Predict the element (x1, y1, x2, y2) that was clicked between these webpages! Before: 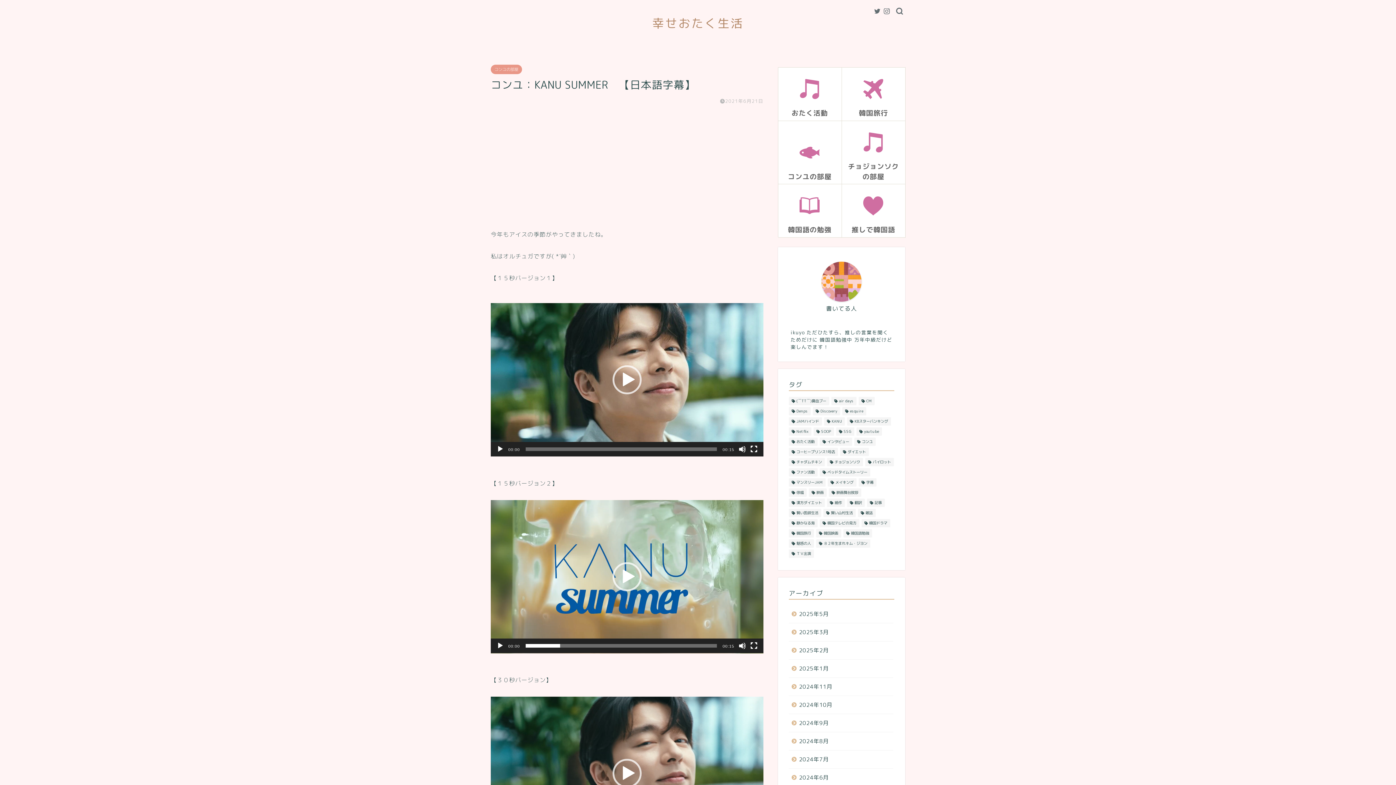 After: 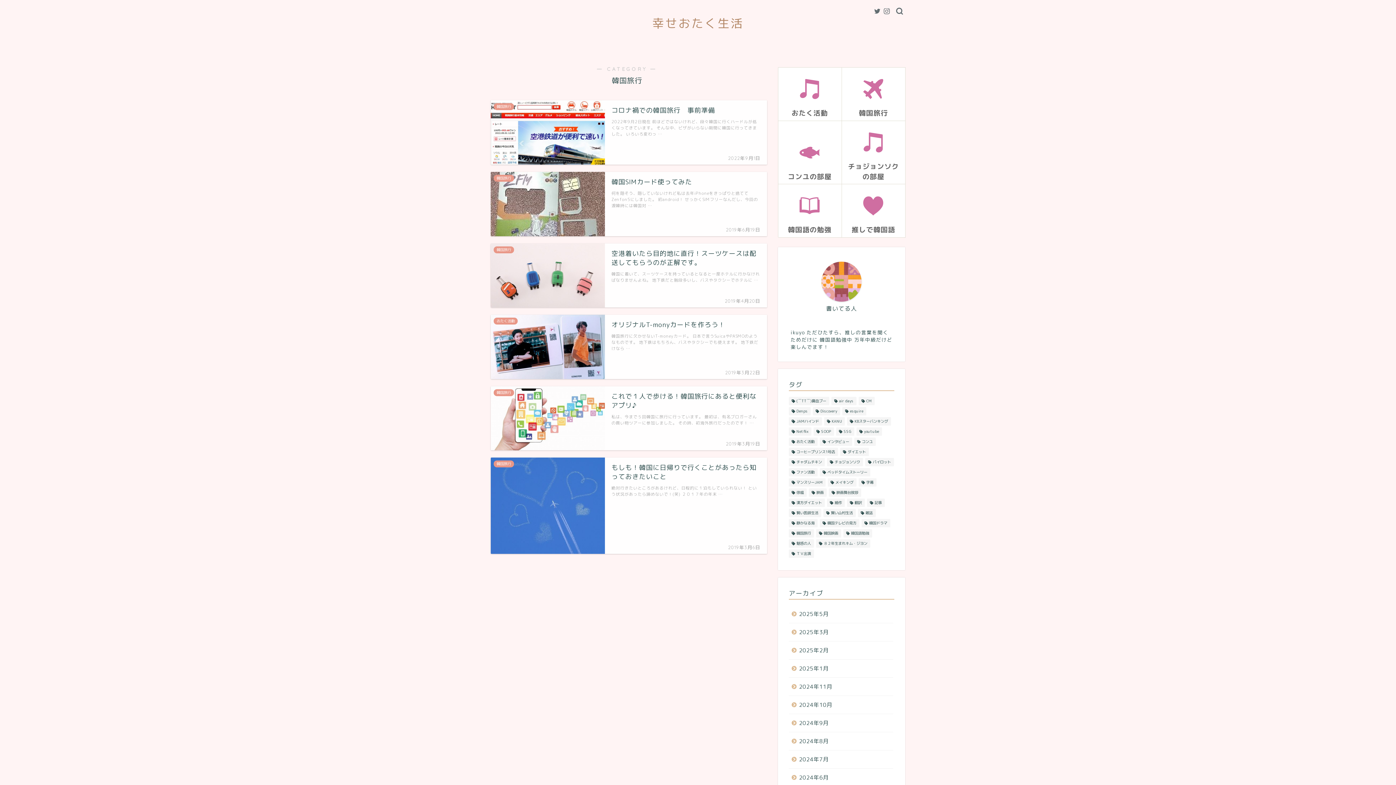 Action: label: 韓国旅行 bbox: (841, 67, 905, 120)